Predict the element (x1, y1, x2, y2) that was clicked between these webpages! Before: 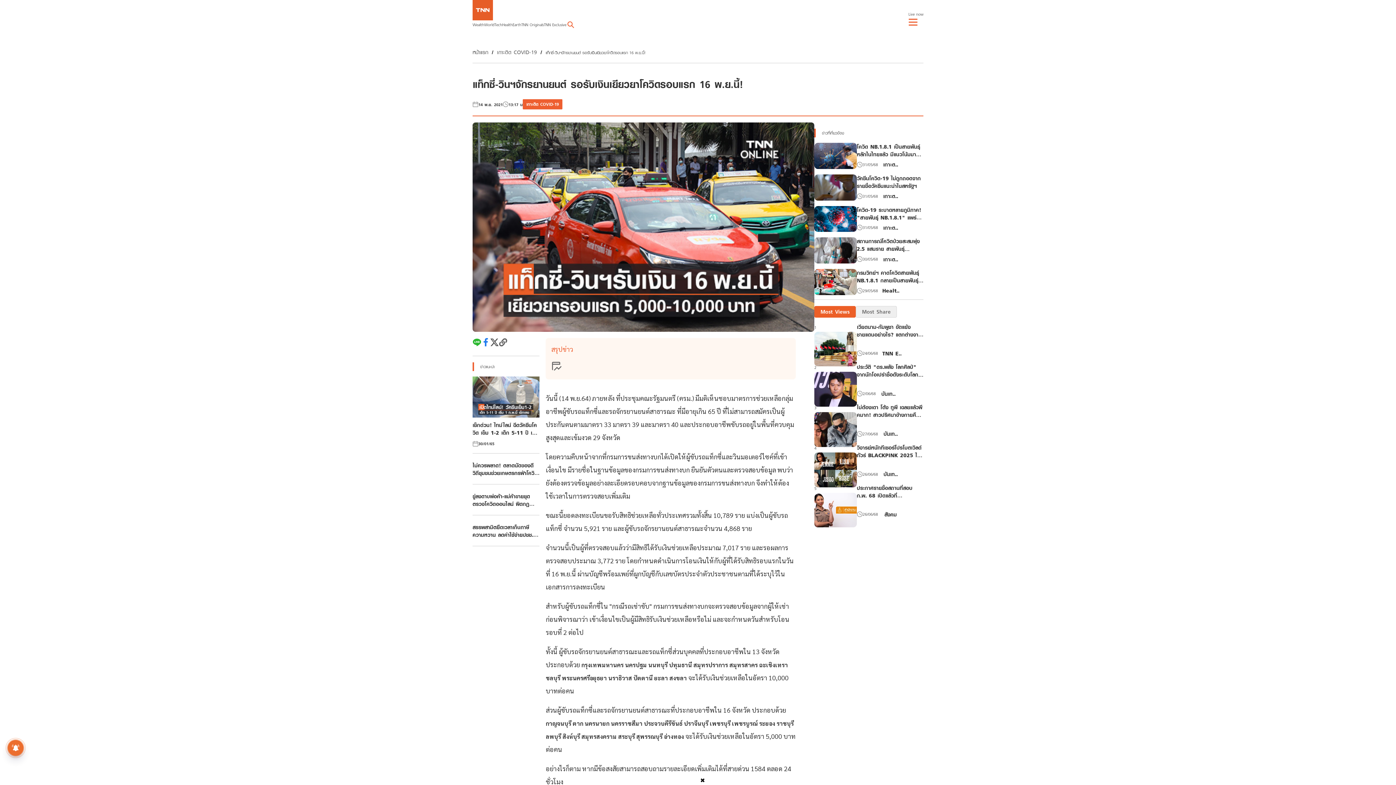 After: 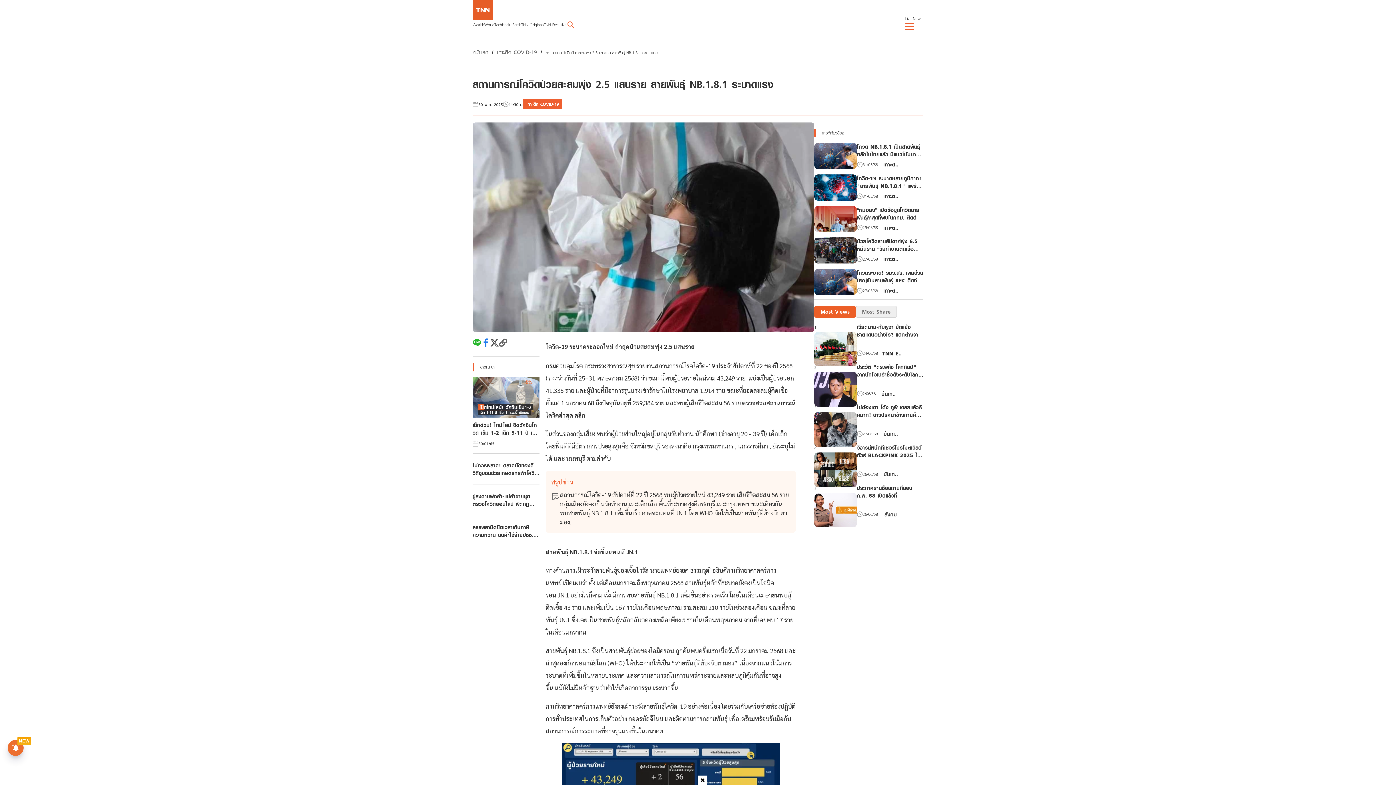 Action: bbox: (857, 237, 923, 253) label: สถานการณ์โควิดป่วยสะสมพุ่ง 2.5 แสนราย สายพันธุ์ NB.1.8.1 ระบาดแรง